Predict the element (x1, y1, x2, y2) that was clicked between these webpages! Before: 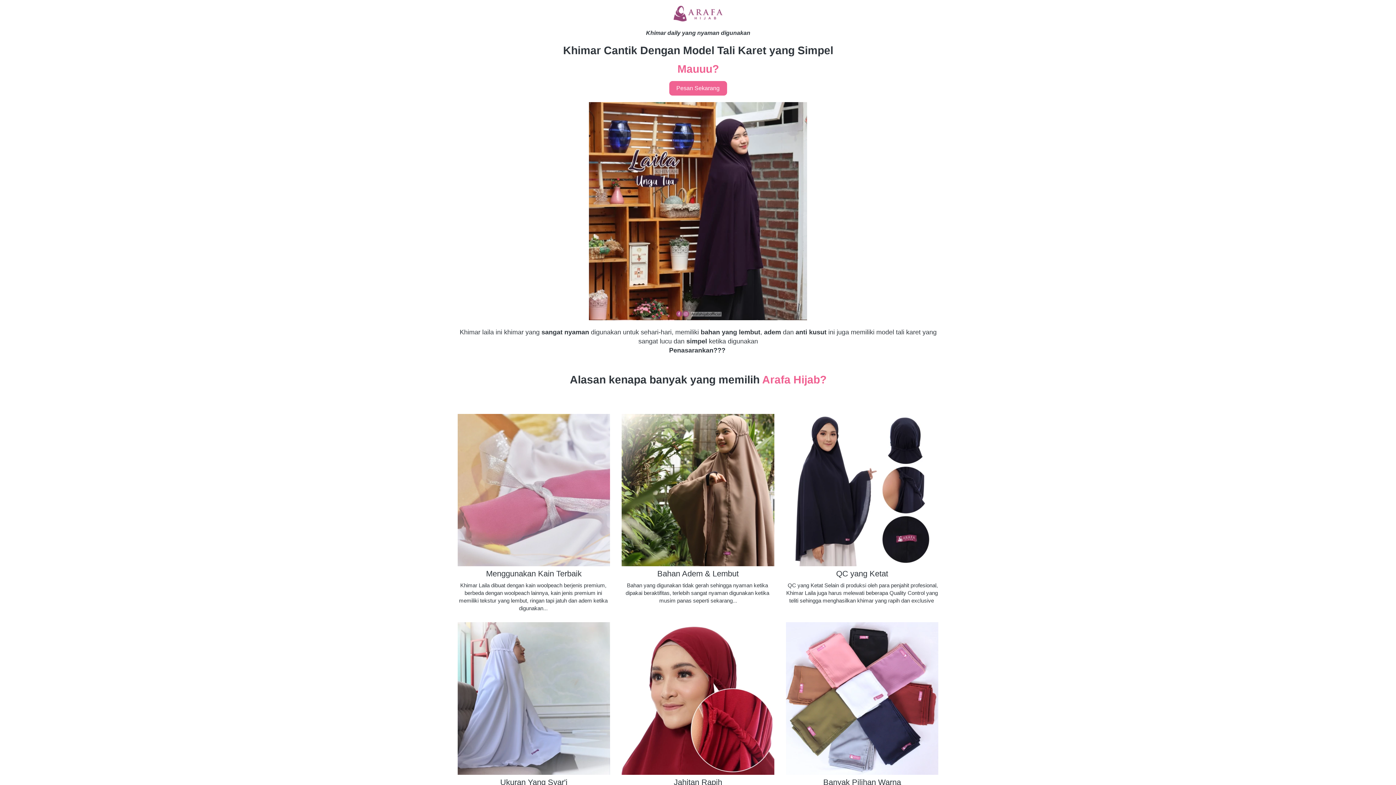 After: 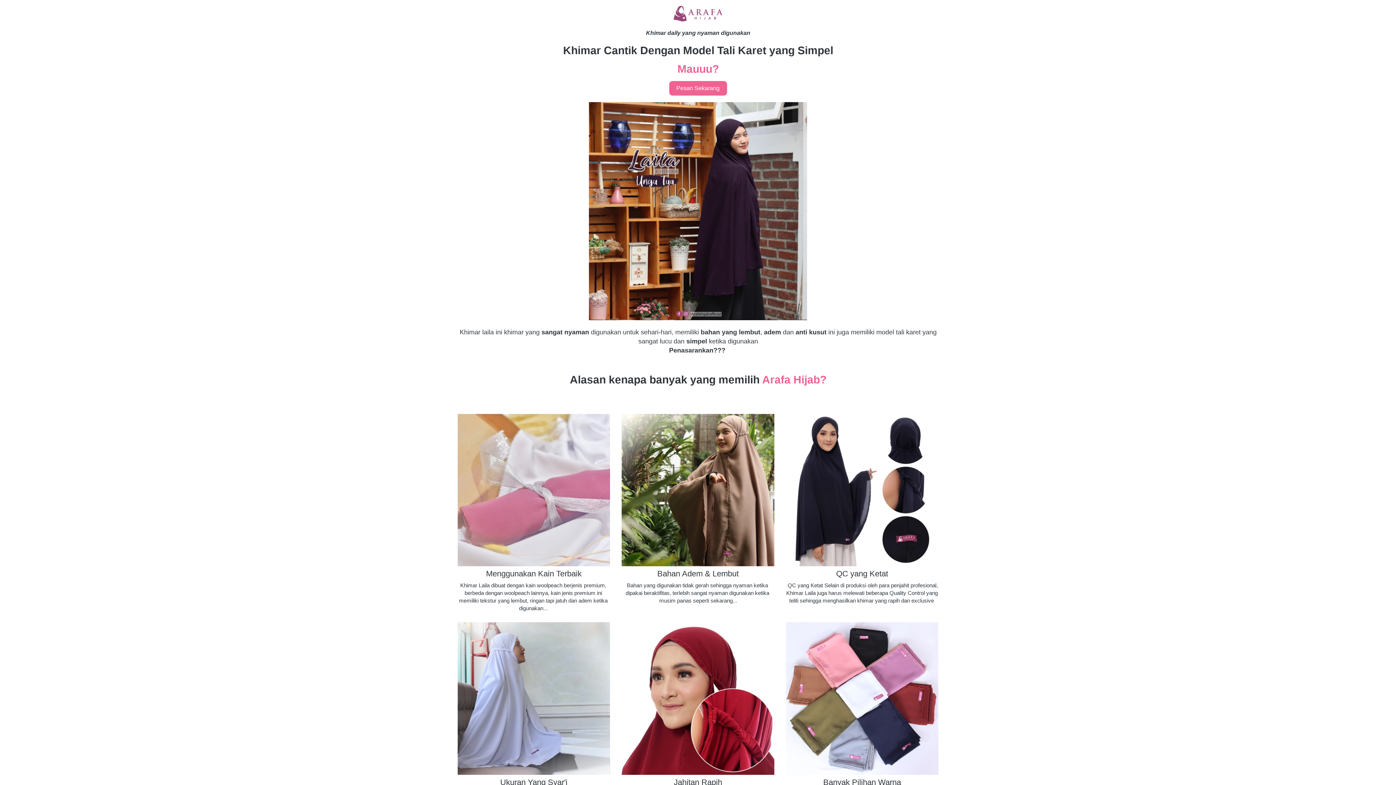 Action: label: `
Pesan Sekarang bbox: (669, 80, 727, 95)